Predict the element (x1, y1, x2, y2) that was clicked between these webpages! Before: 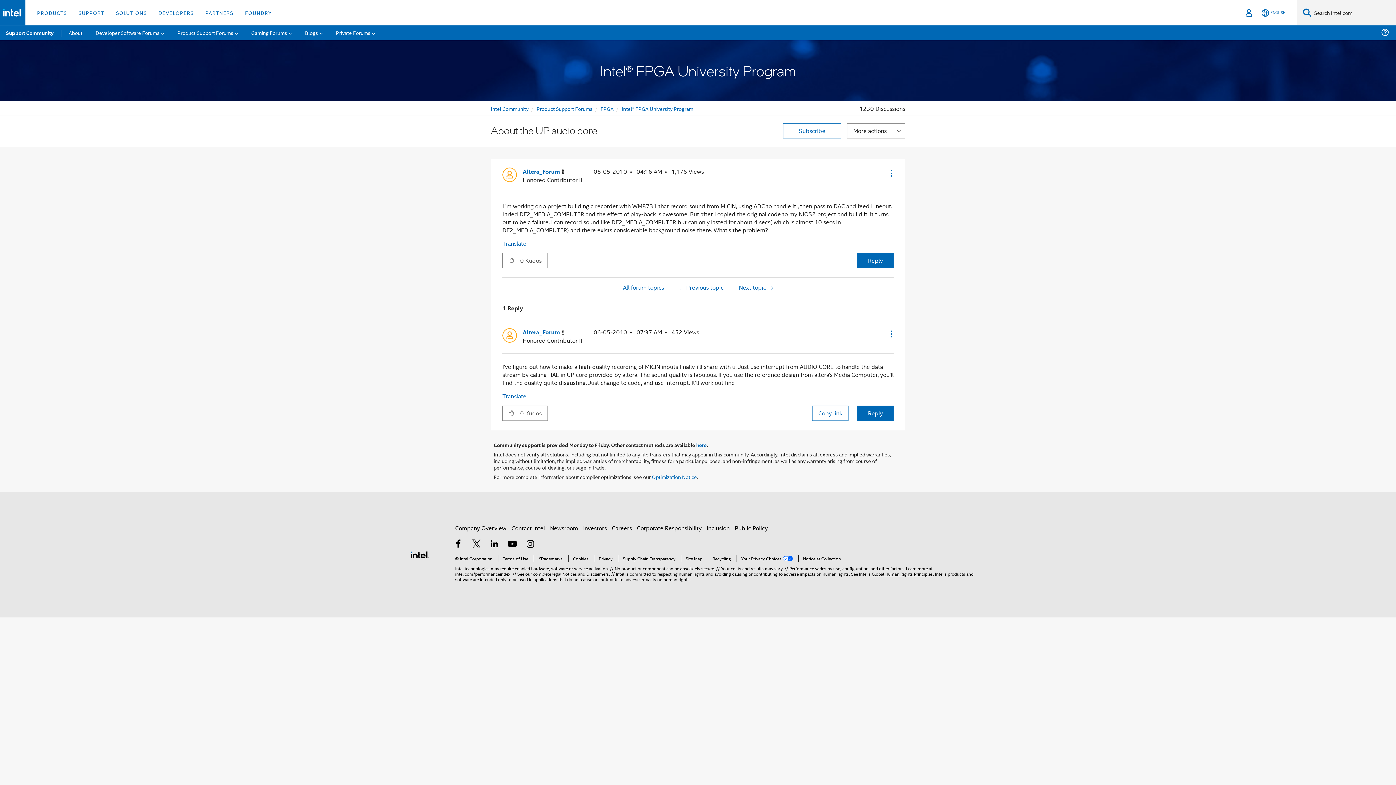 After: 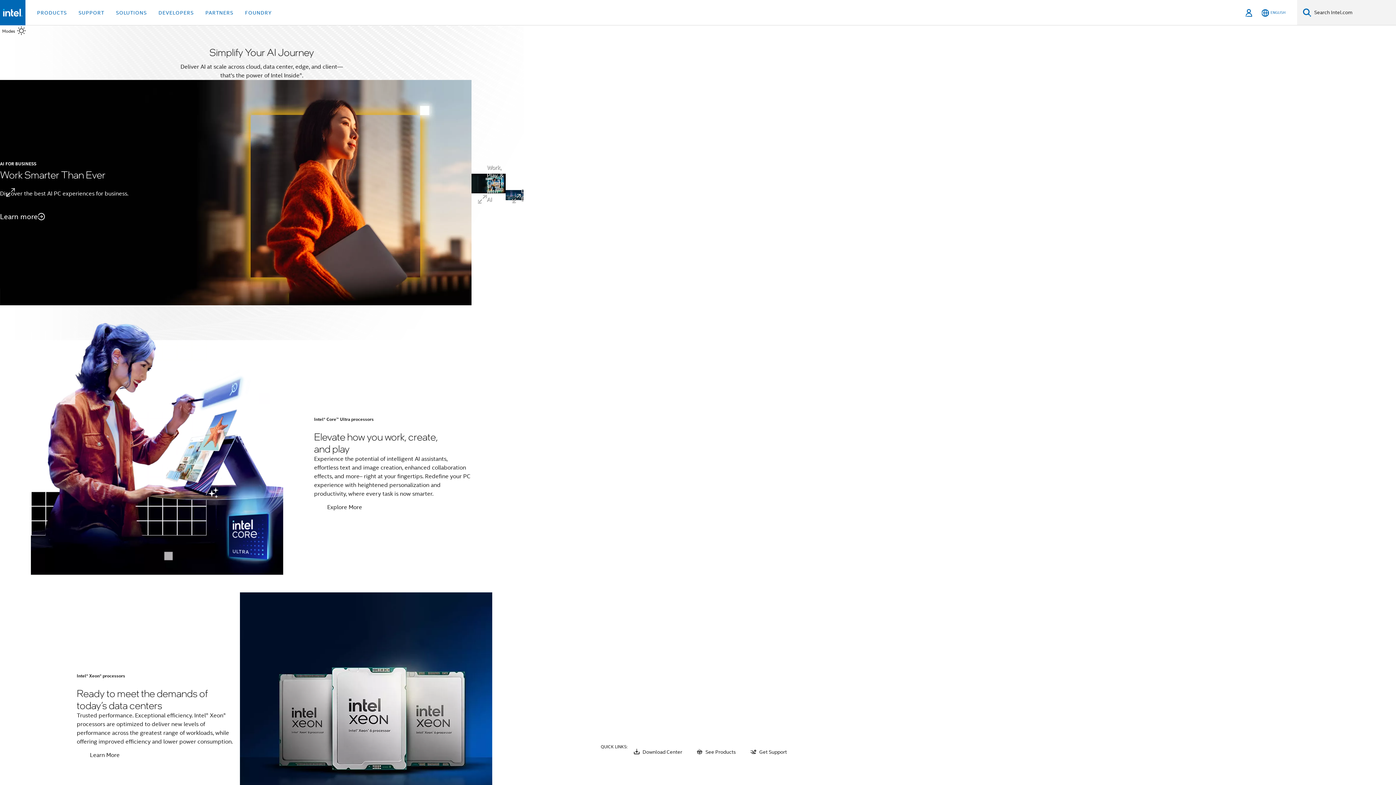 Action: bbox: (2, 8, 22, 16)